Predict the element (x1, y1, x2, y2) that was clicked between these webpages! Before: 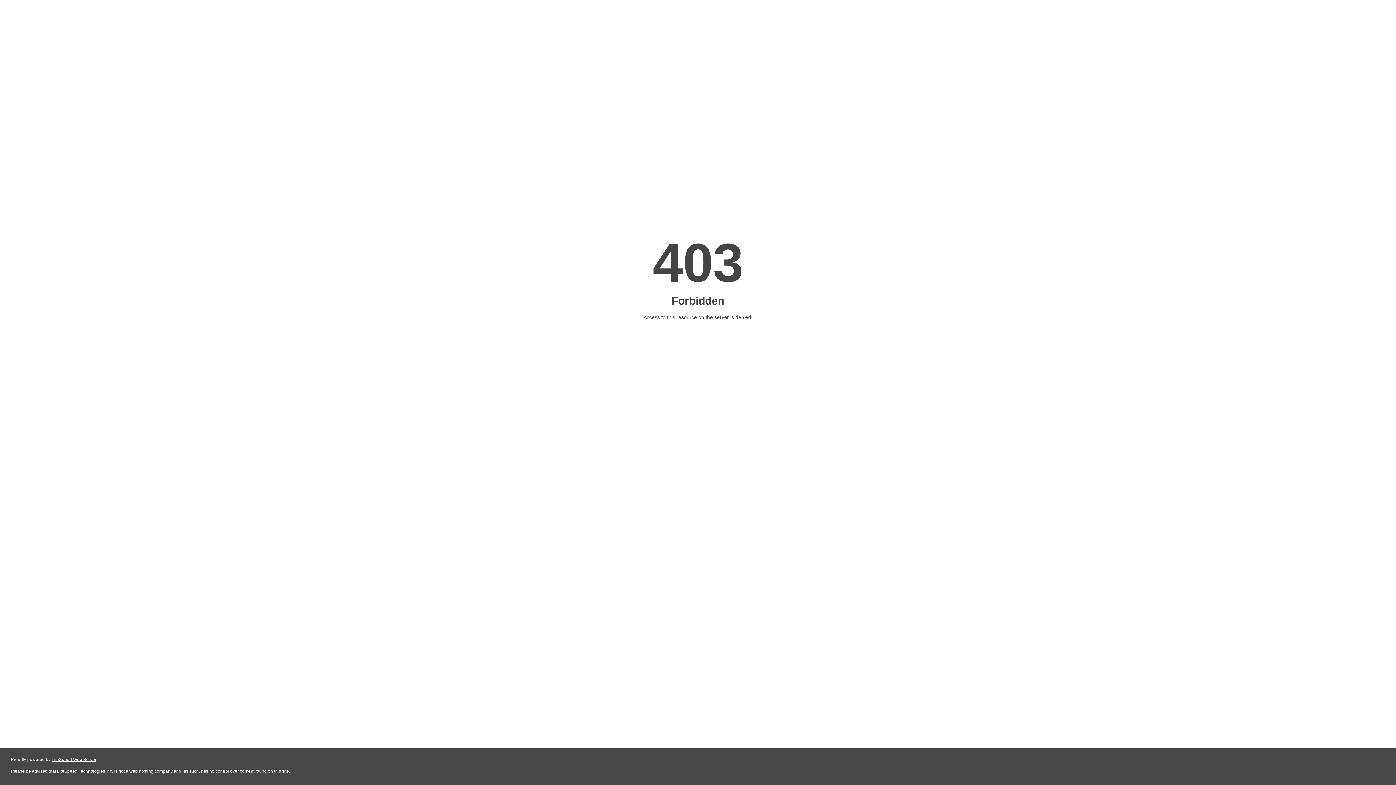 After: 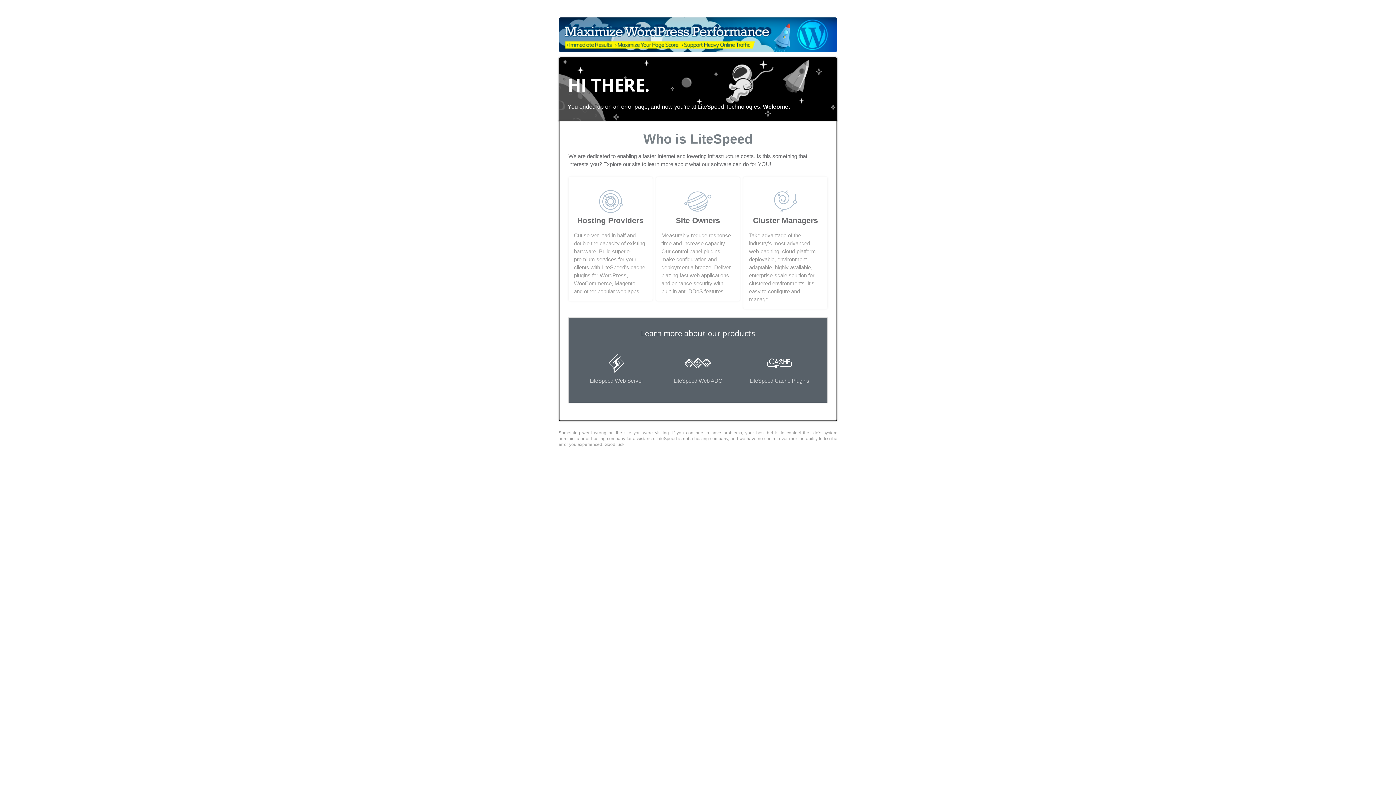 Action: label: LiteSpeed Web Server bbox: (51, 757, 96, 762)